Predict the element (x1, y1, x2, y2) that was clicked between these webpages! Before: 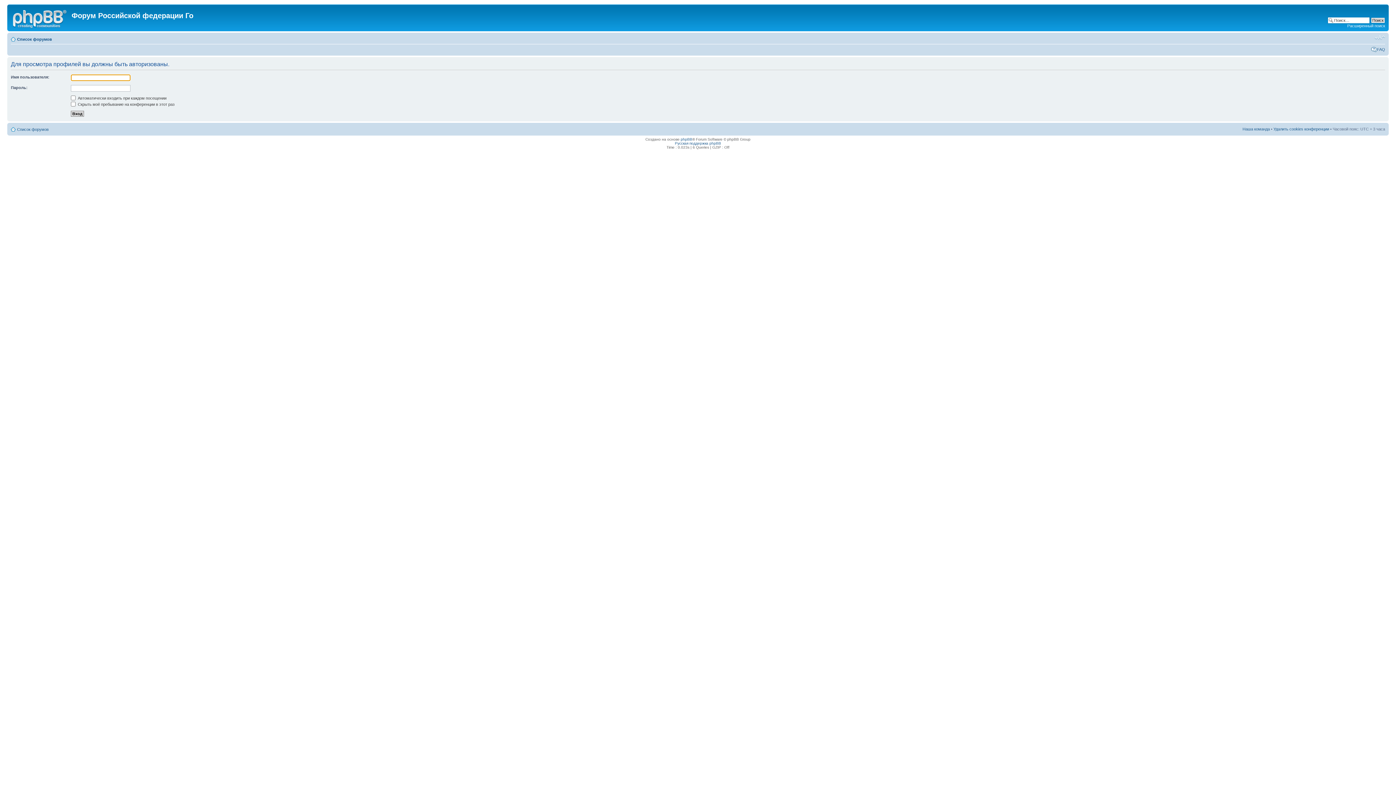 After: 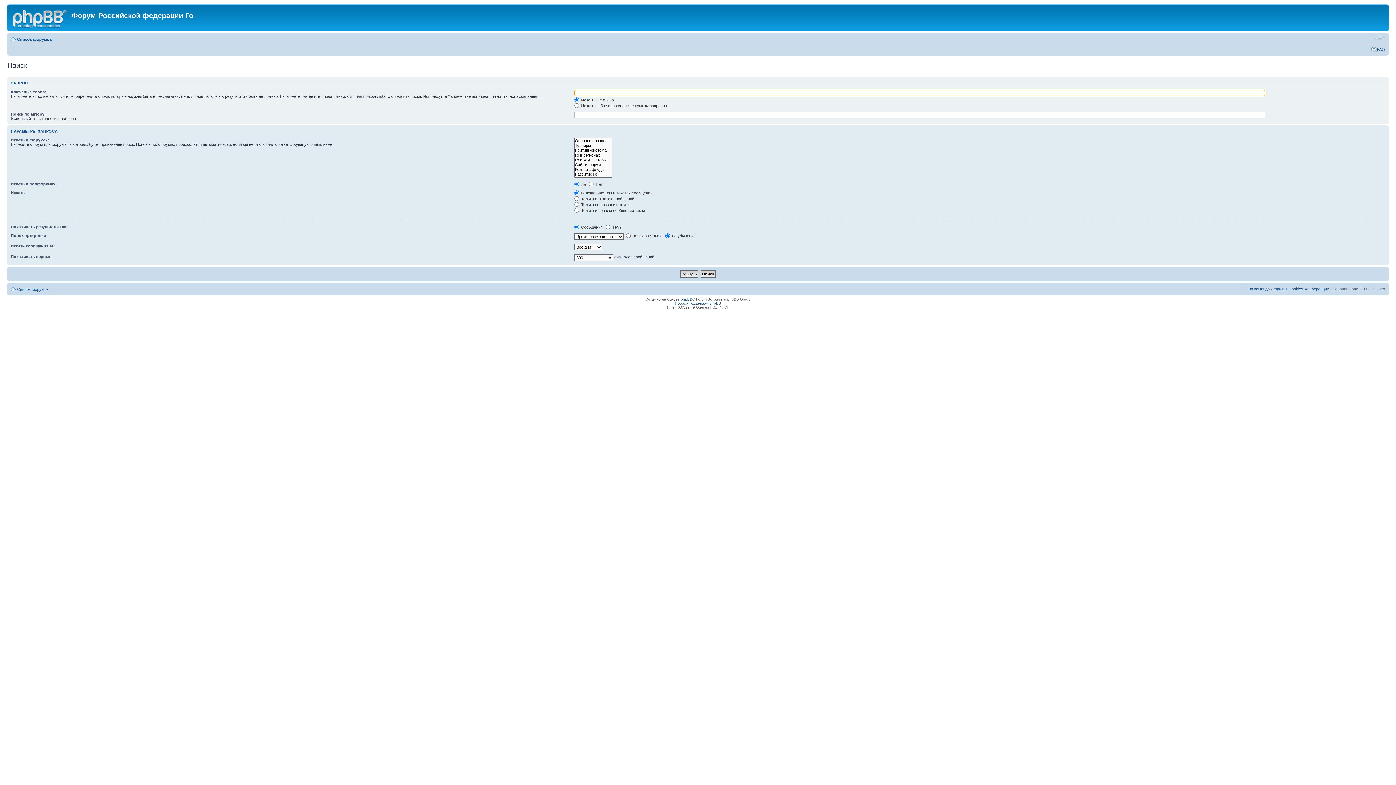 Action: bbox: (1347, 23, 1385, 28) label: Расширенный поиск